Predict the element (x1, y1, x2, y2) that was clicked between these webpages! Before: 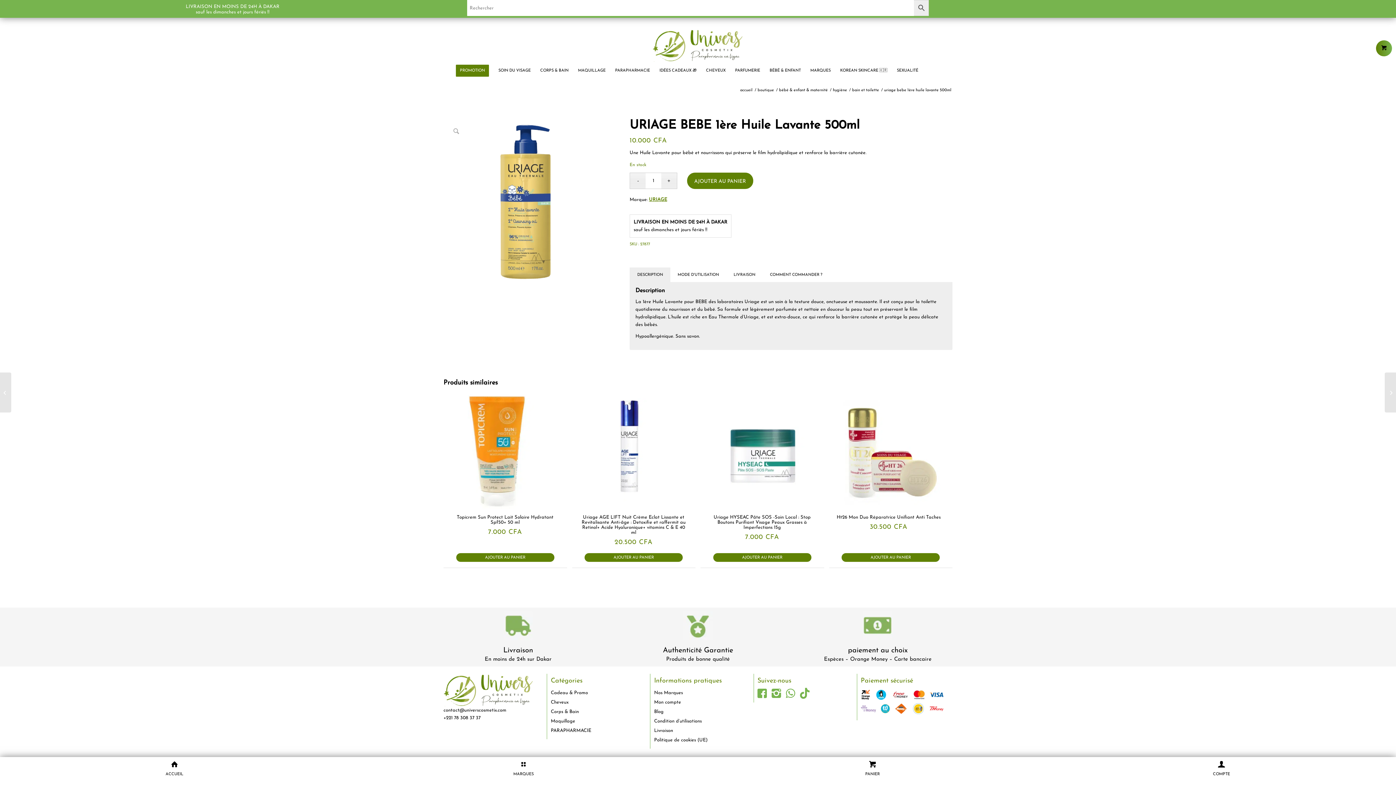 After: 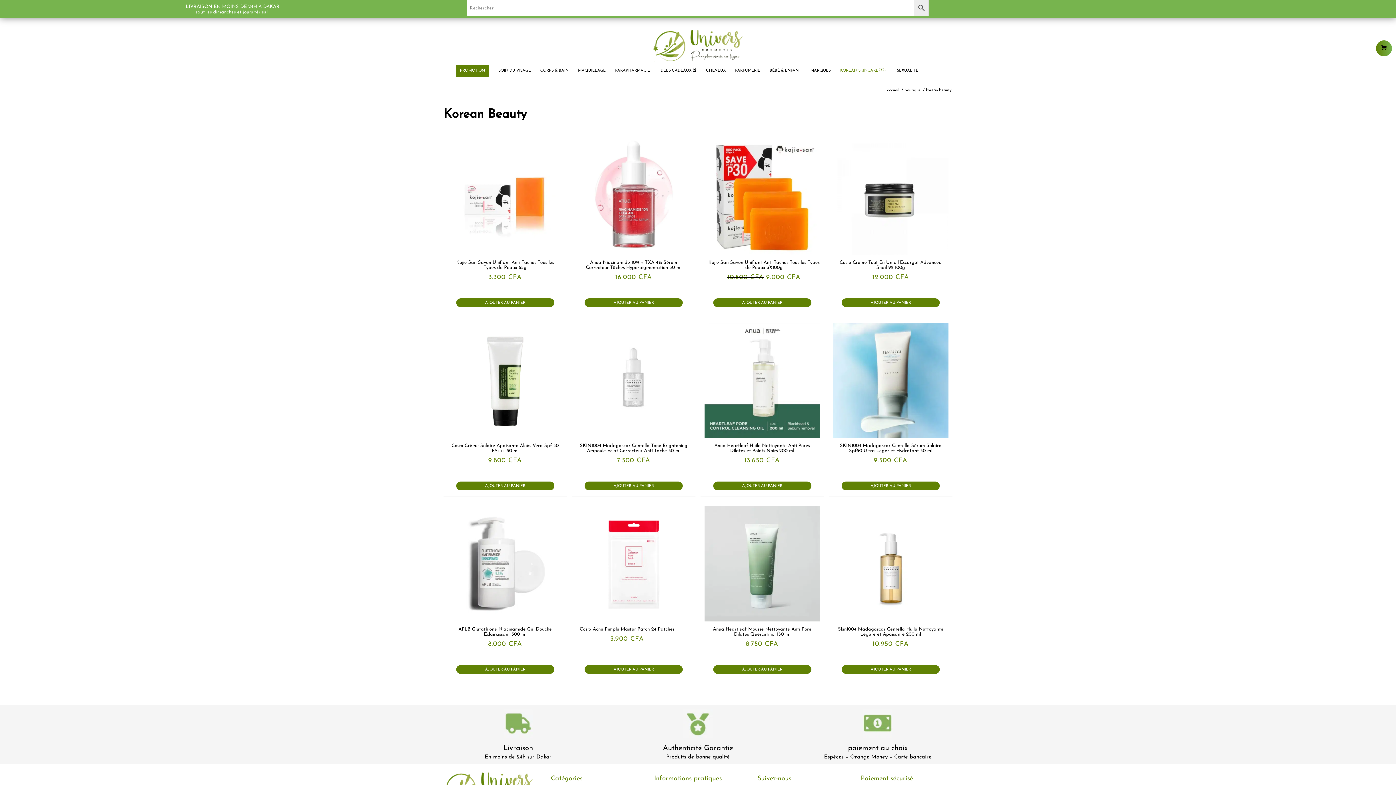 Action: bbox: (835, 61, 892, 80) label: KOREAN SKINCARE 🇰🇷